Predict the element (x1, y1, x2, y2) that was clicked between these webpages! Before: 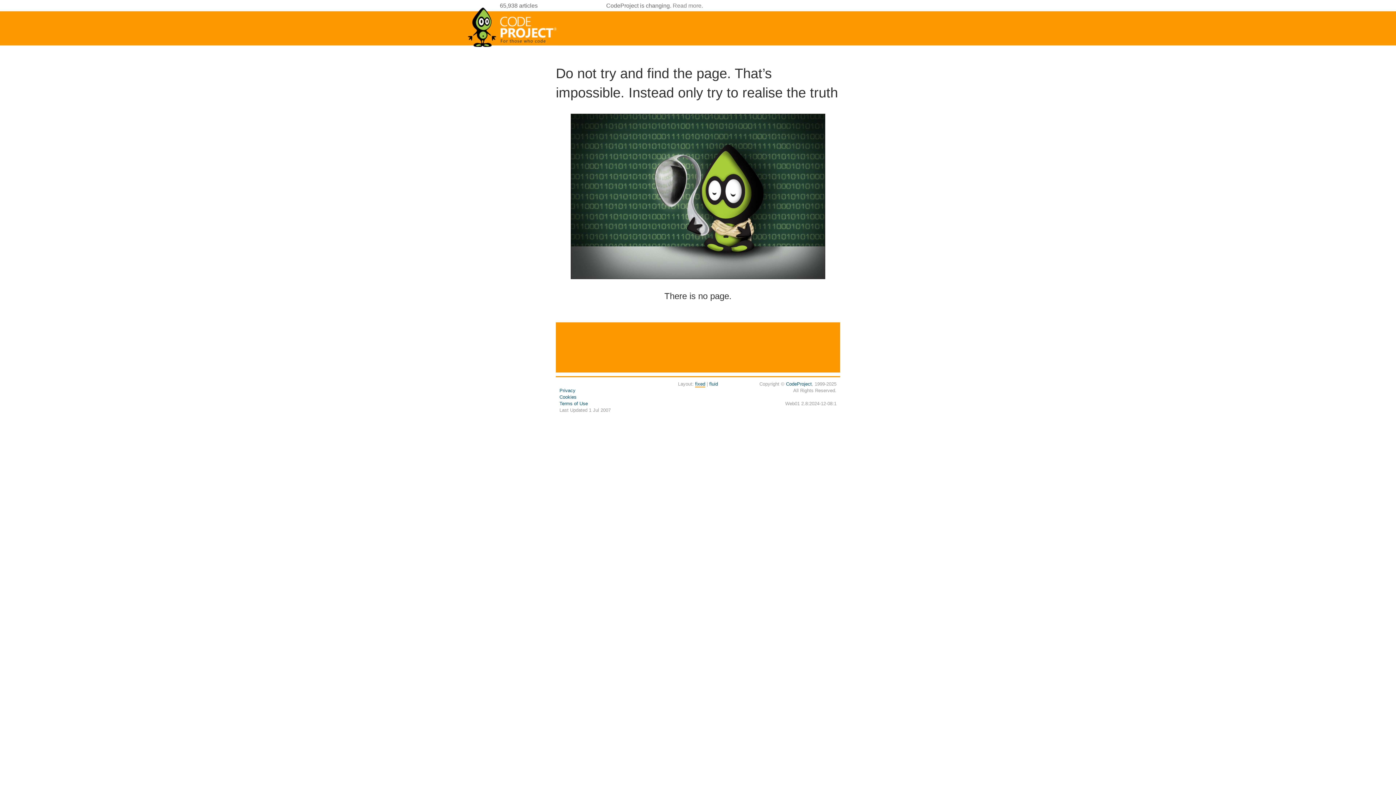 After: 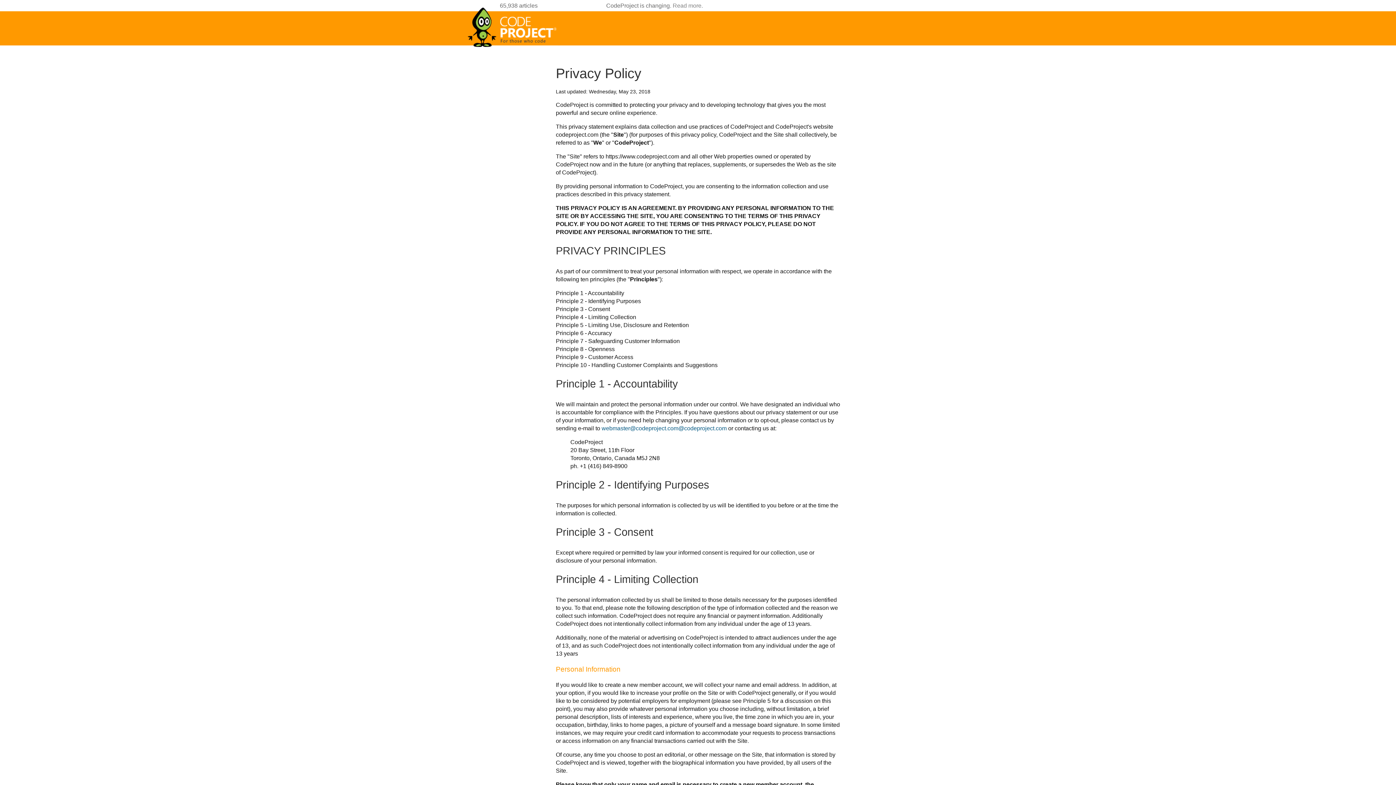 Action: bbox: (559, 388, 575, 393) label: Privacy